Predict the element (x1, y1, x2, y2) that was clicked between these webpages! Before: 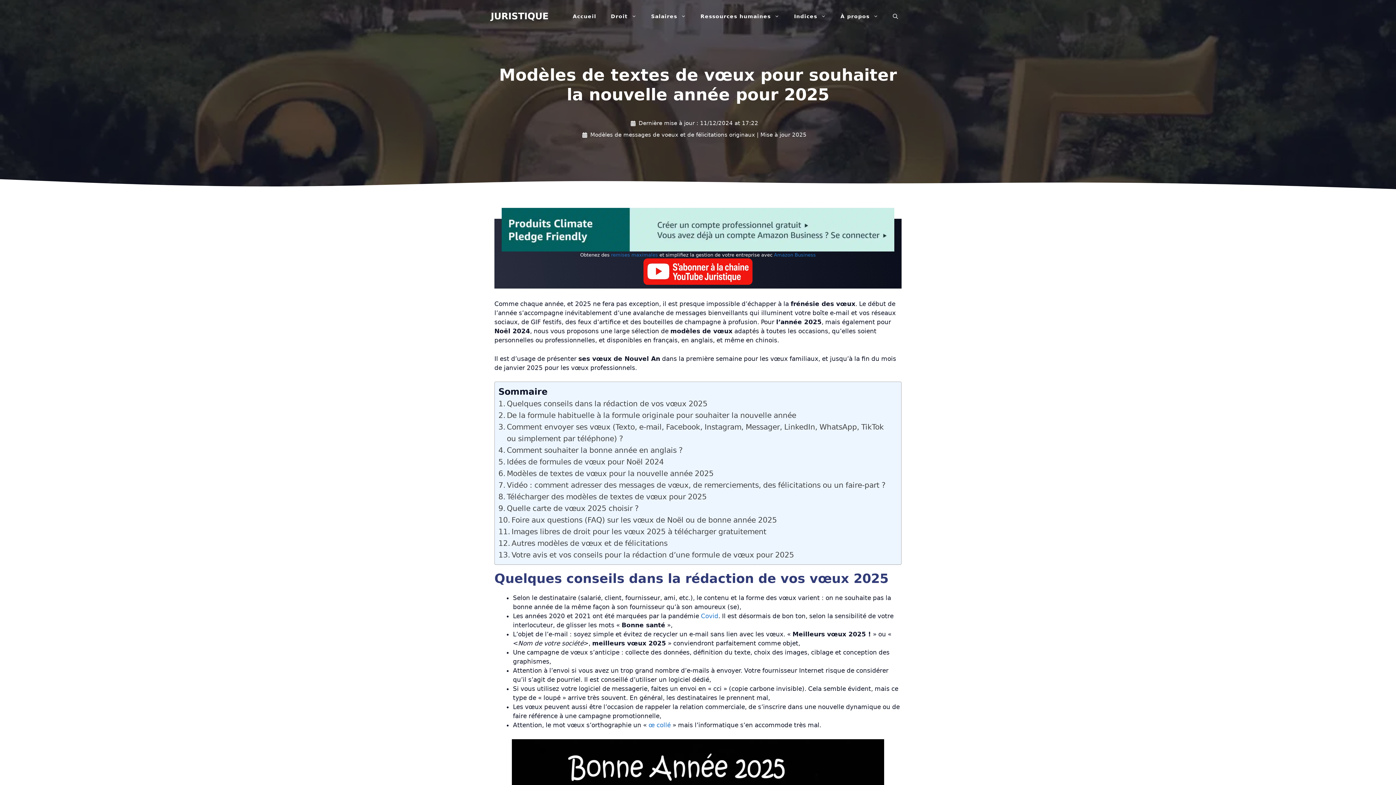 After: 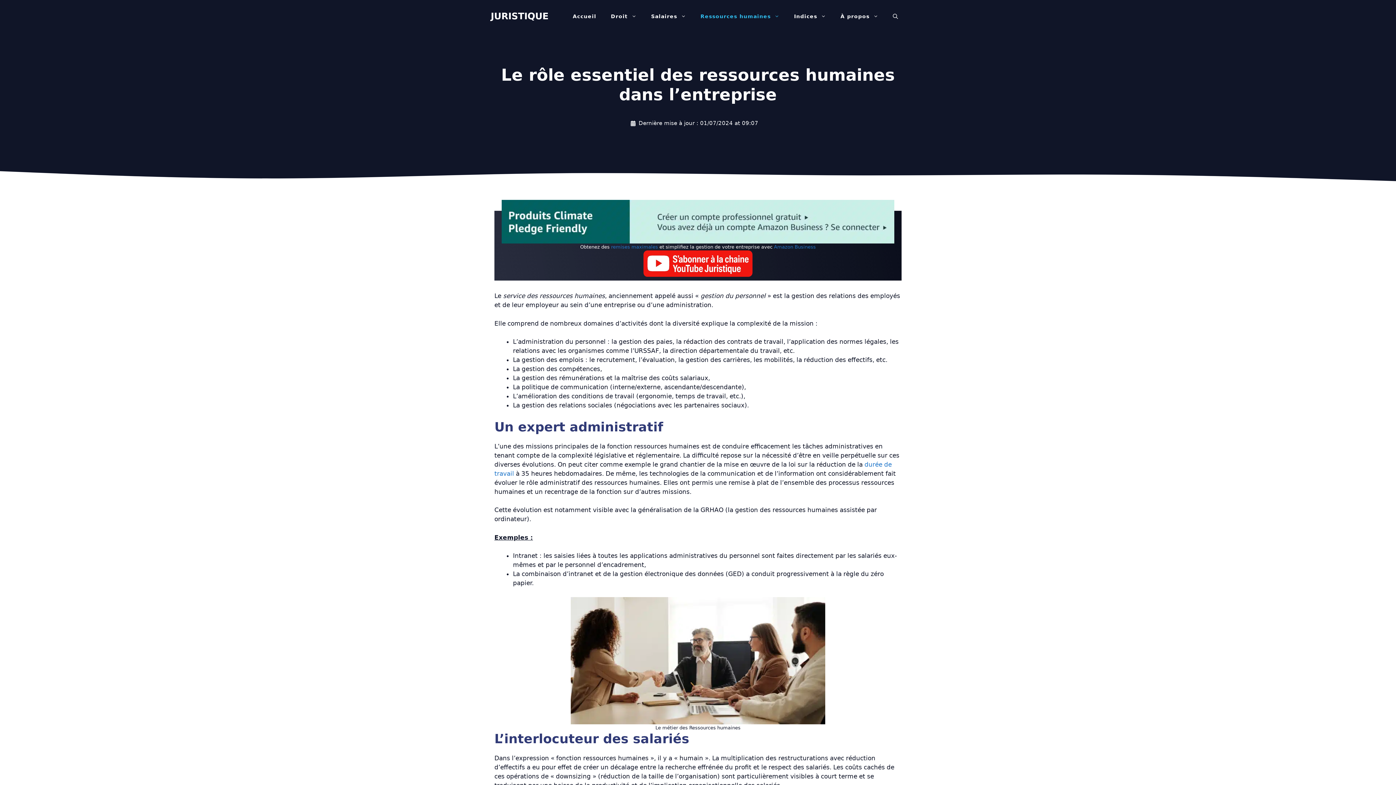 Action: bbox: (693, 7, 786, 25) label: Ressources humaines